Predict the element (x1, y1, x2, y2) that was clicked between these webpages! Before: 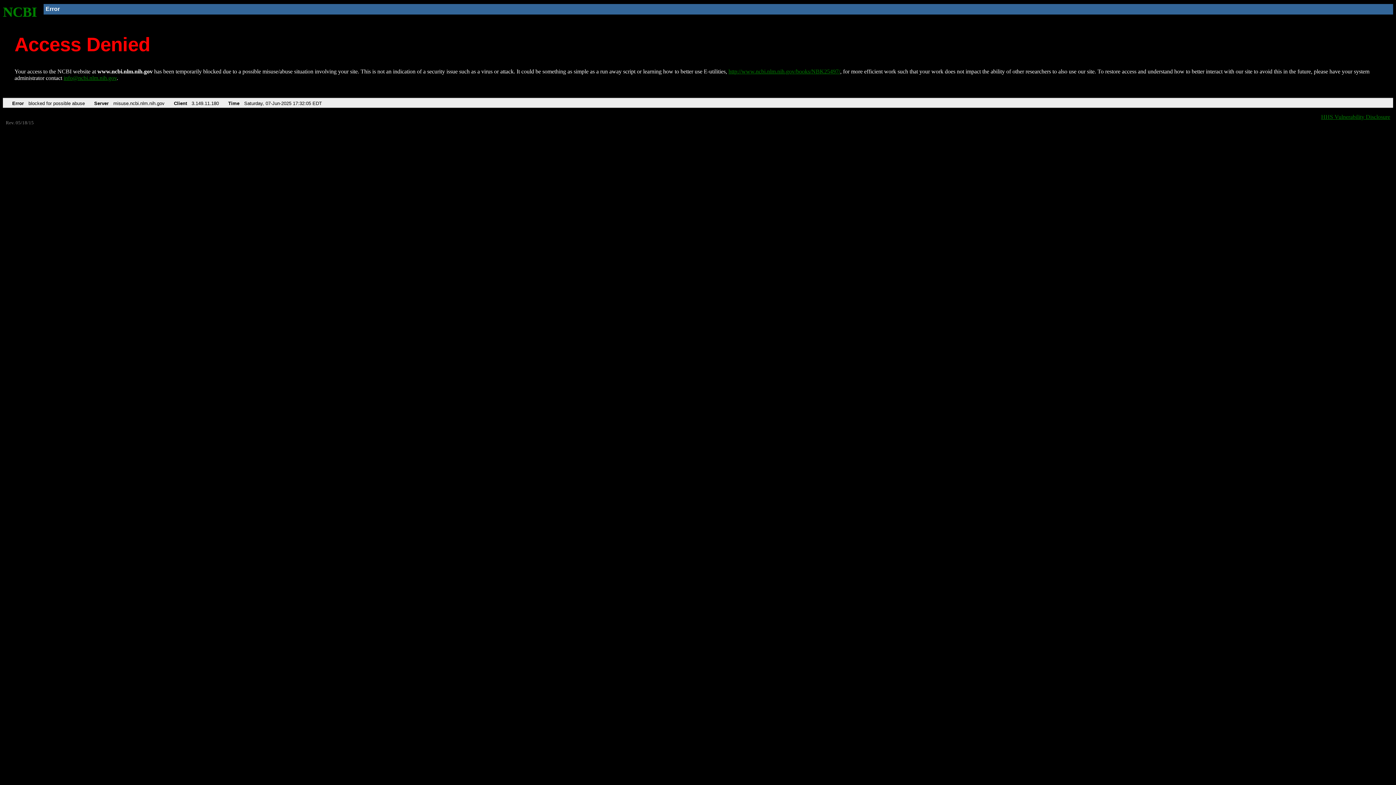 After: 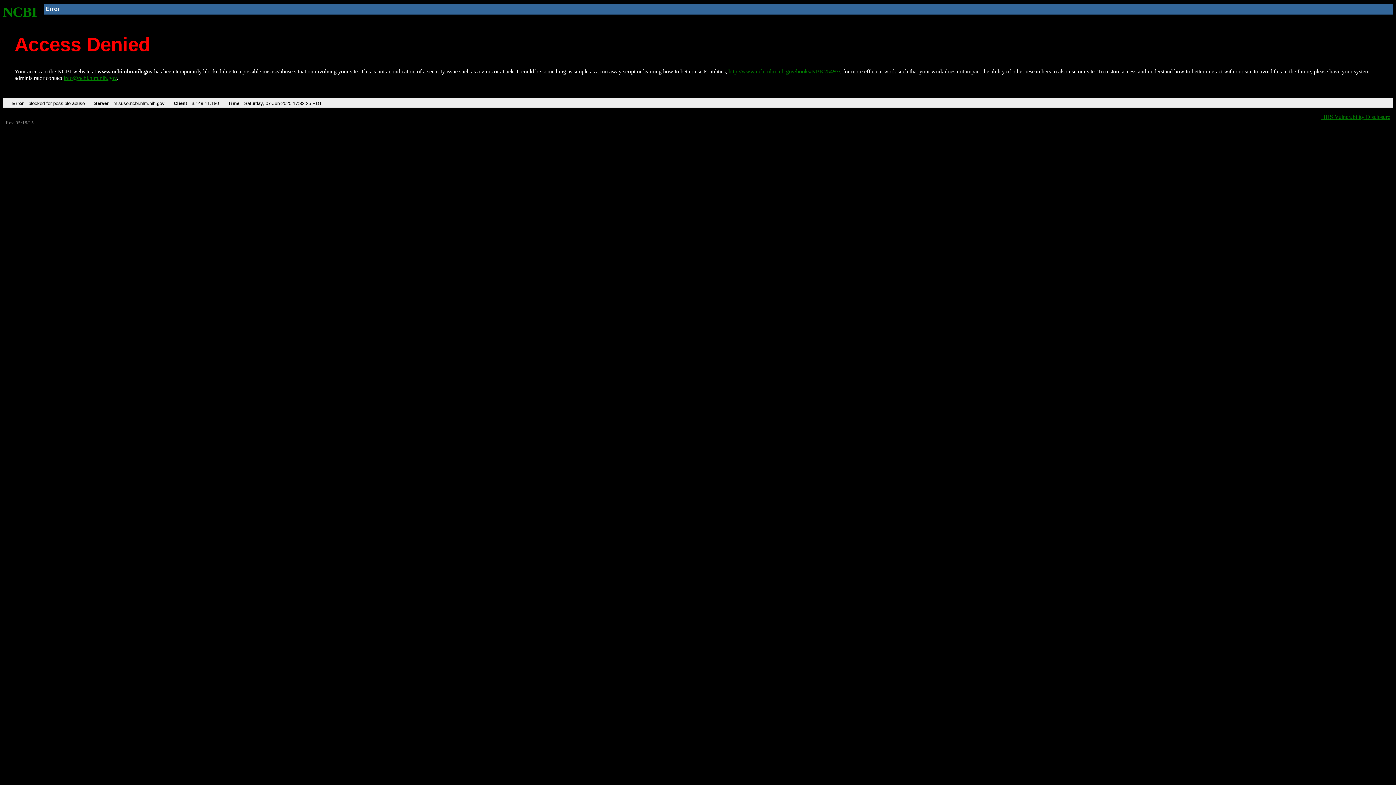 Action: label: http://www.ncbi.nlm.nih.gov/books/NBK25497/ bbox: (728, 68, 840, 74)